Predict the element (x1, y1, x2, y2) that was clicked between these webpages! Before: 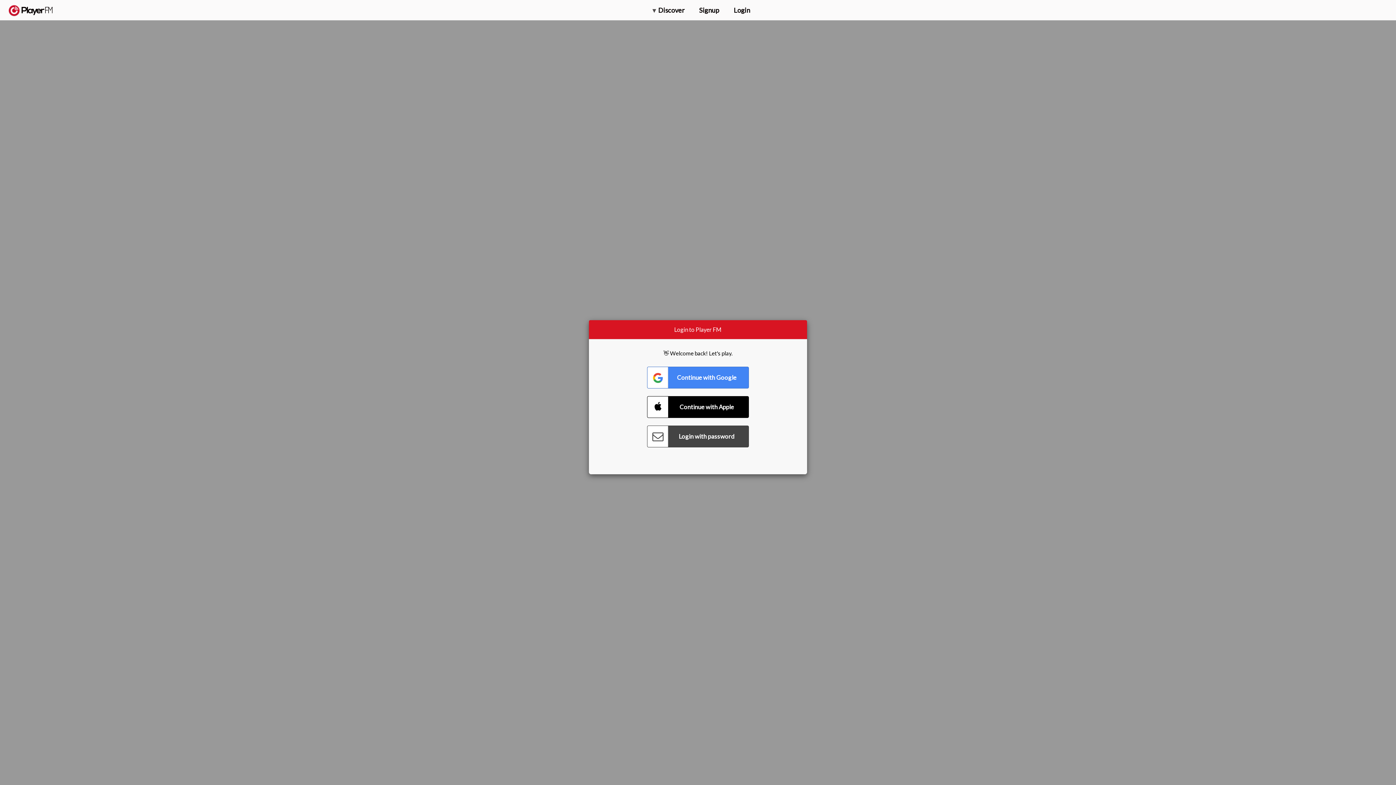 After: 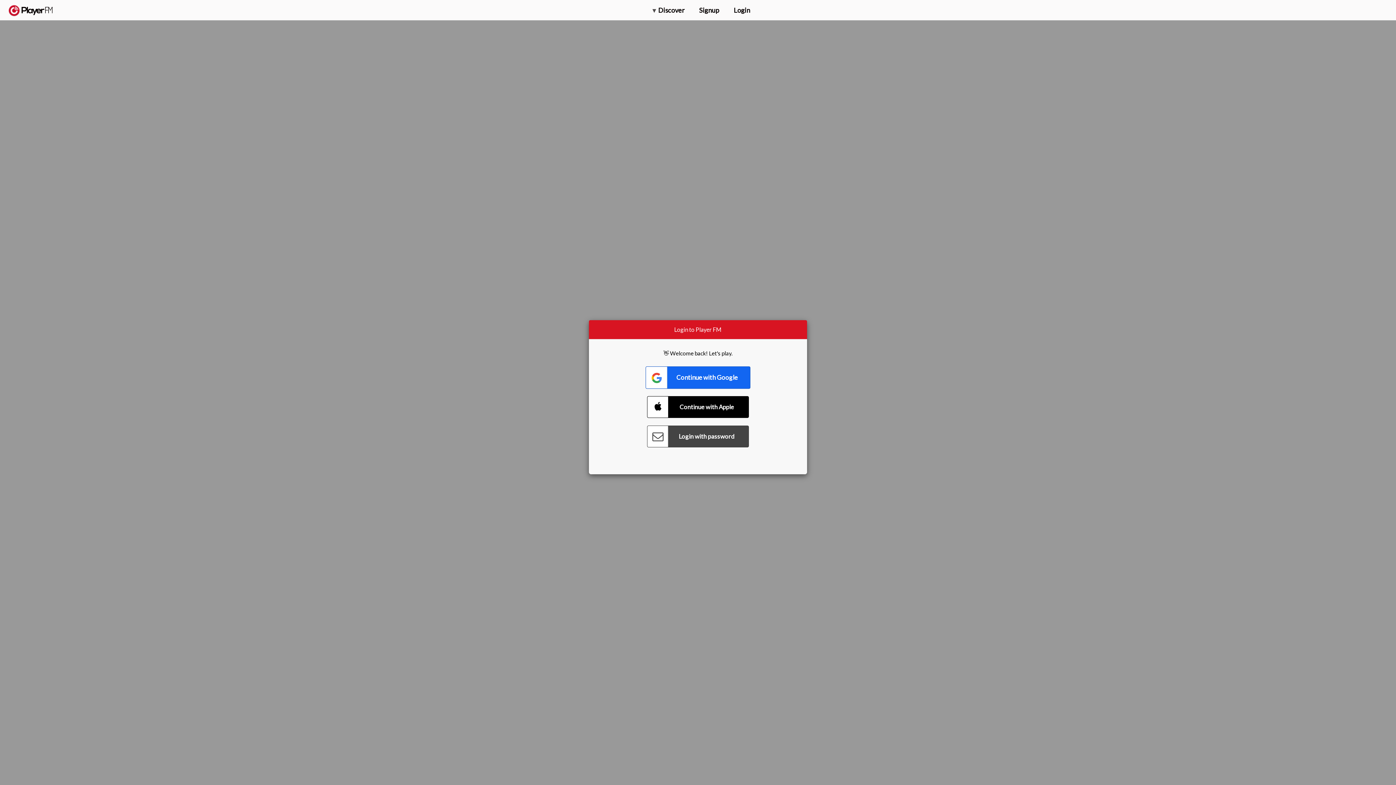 Action: label: Connect with Google bbox: (647, 366, 749, 388)